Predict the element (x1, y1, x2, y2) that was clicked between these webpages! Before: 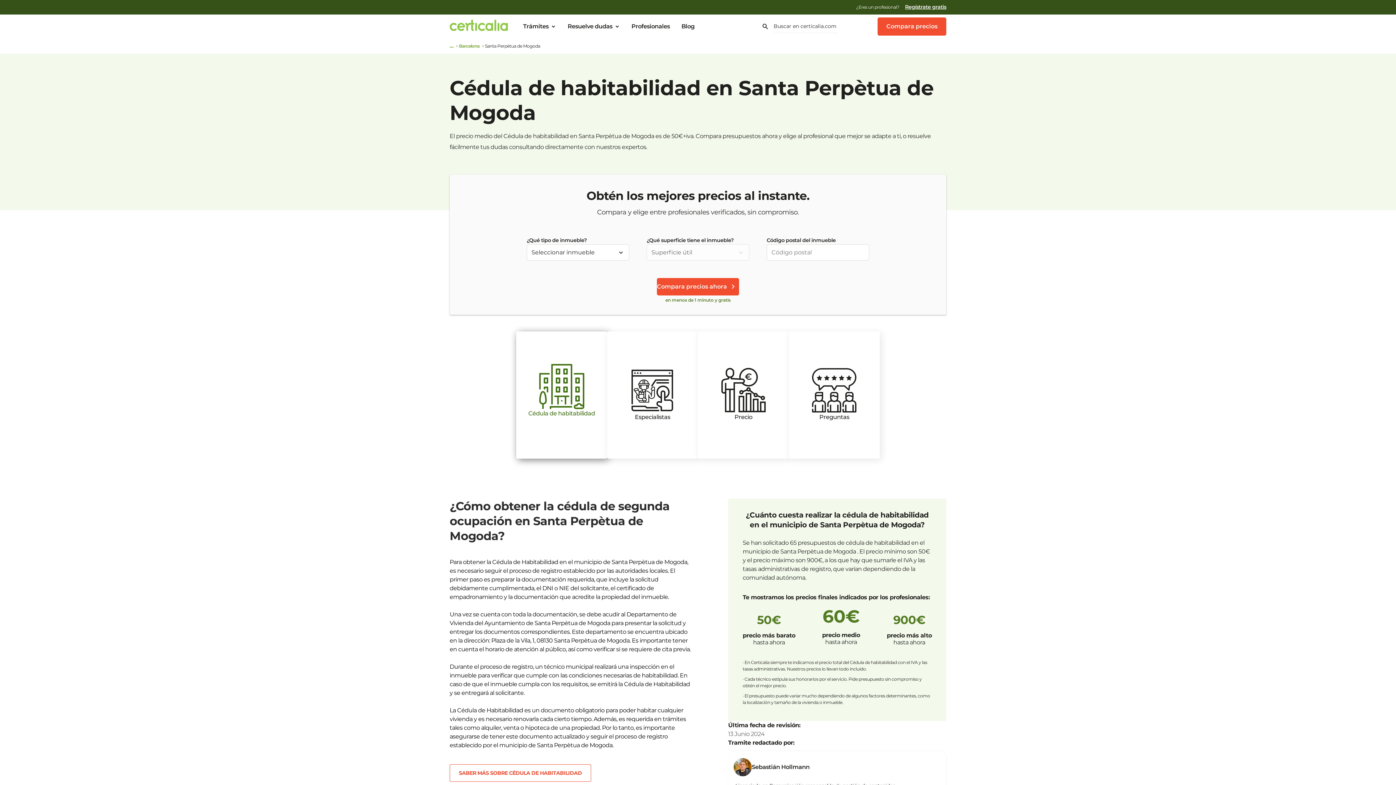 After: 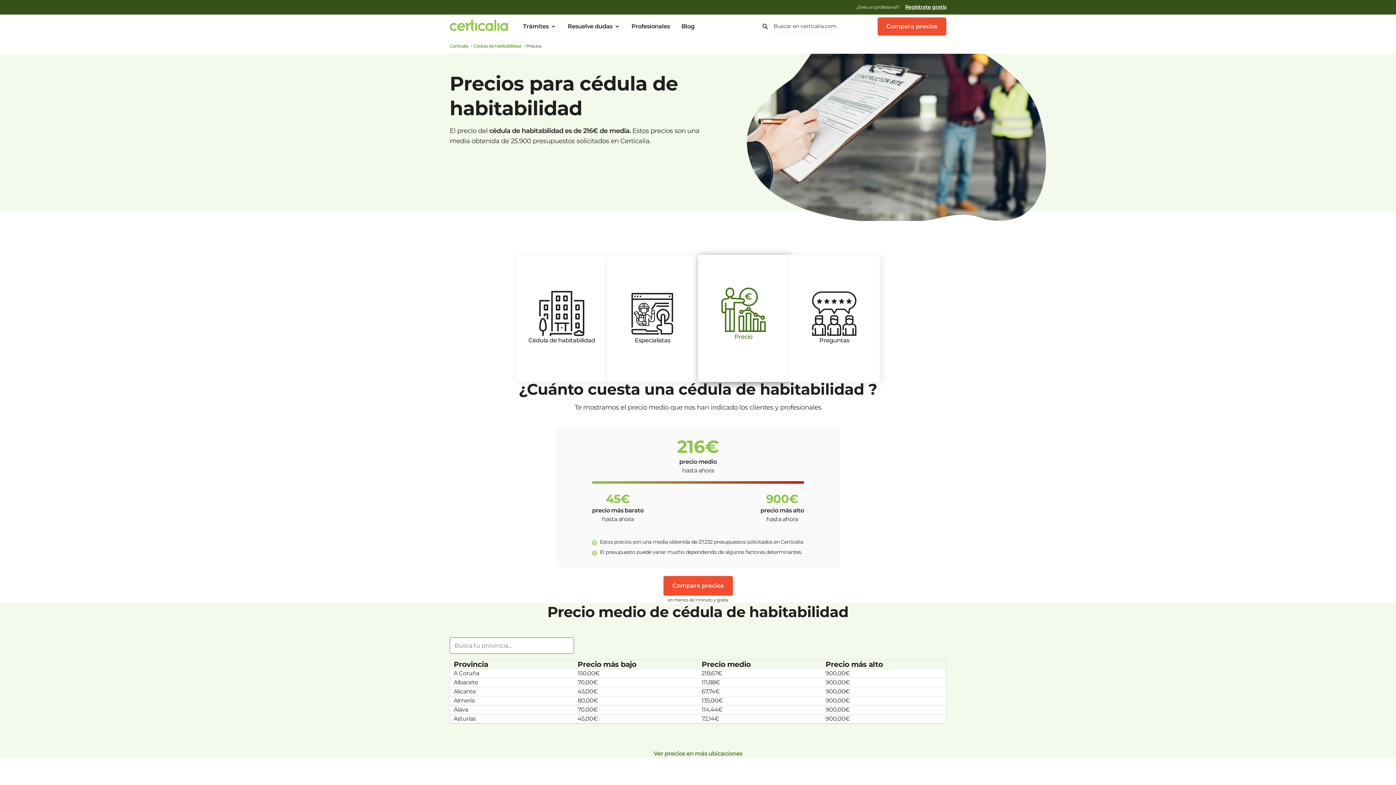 Action: bbox: (721, 367, 766, 422) label: Precio